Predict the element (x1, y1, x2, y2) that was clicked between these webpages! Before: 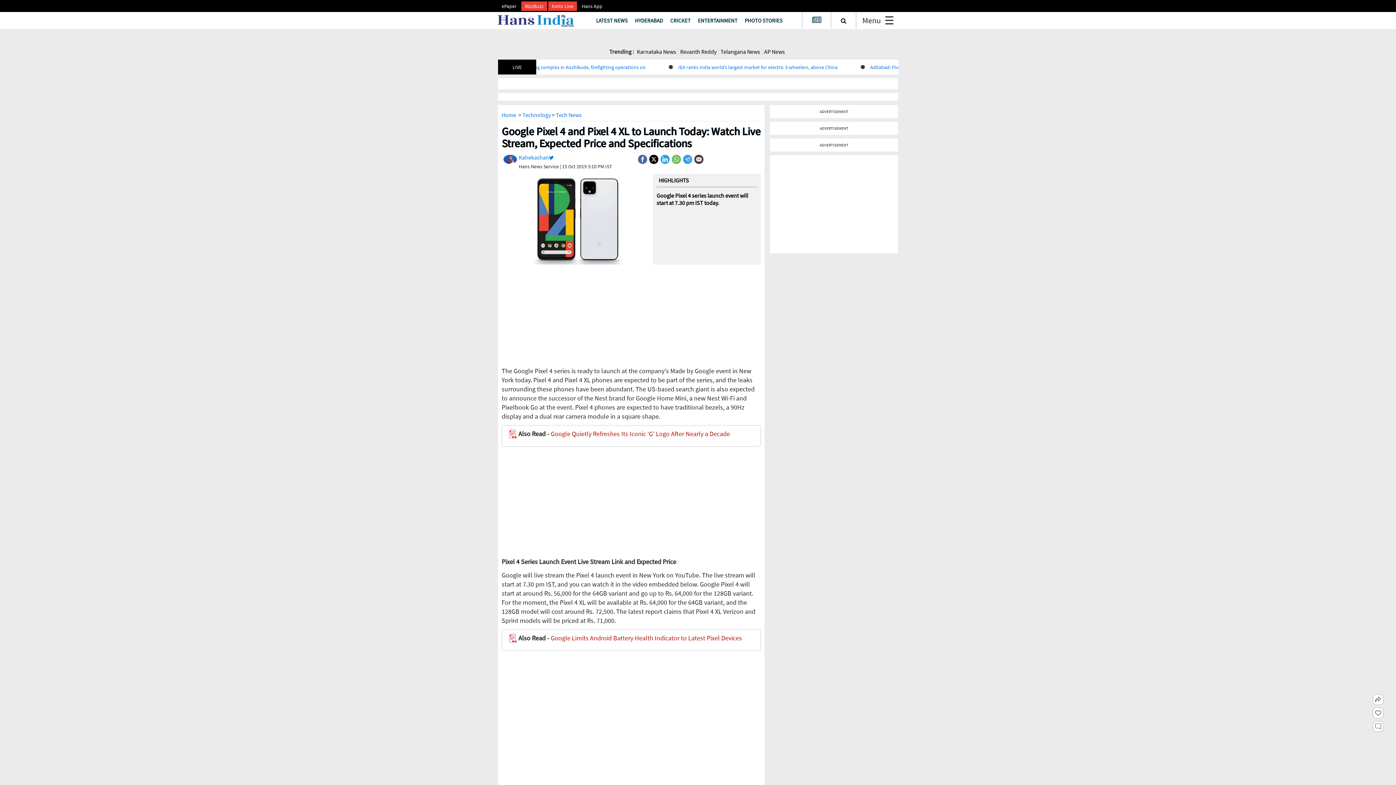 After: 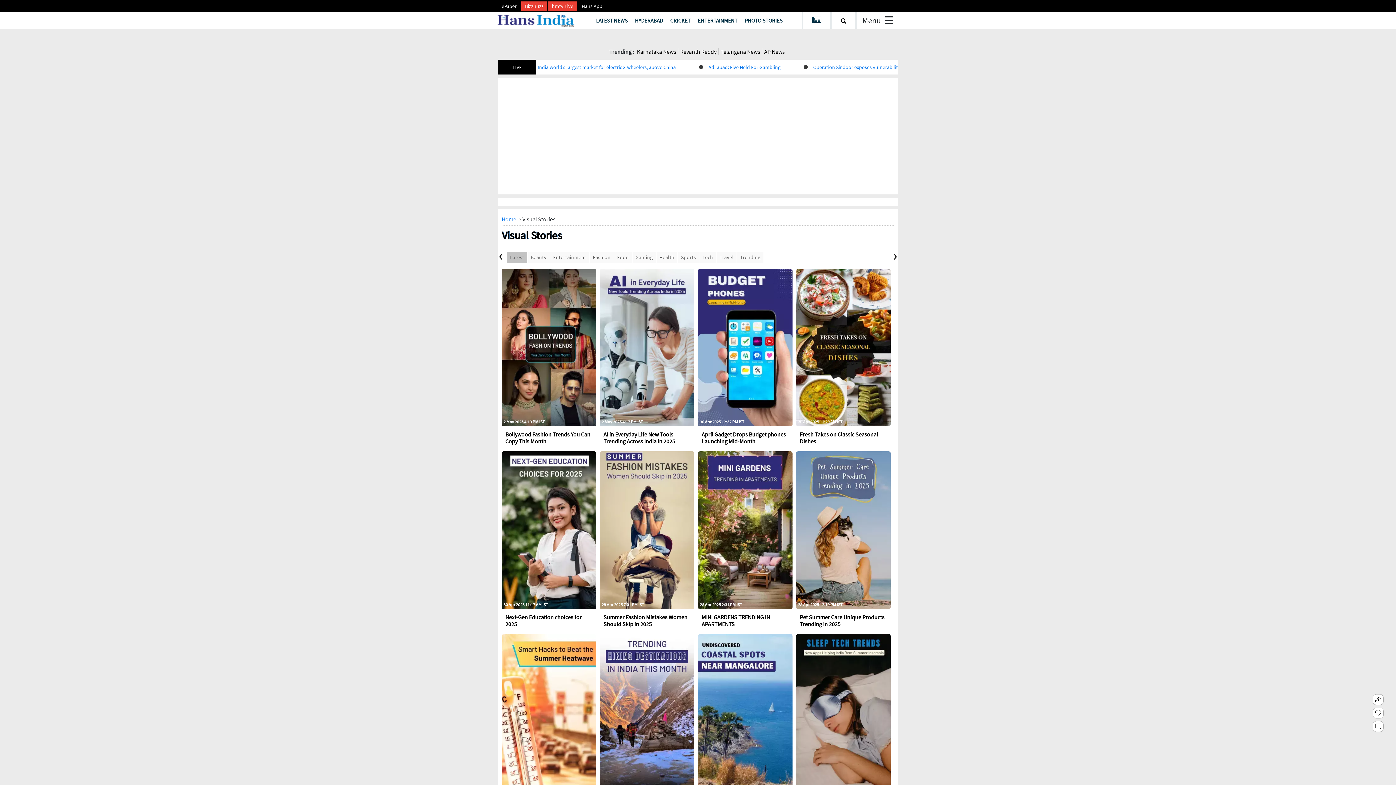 Action: label: PHOTO STORIES bbox: (741, 13, 786, 27)